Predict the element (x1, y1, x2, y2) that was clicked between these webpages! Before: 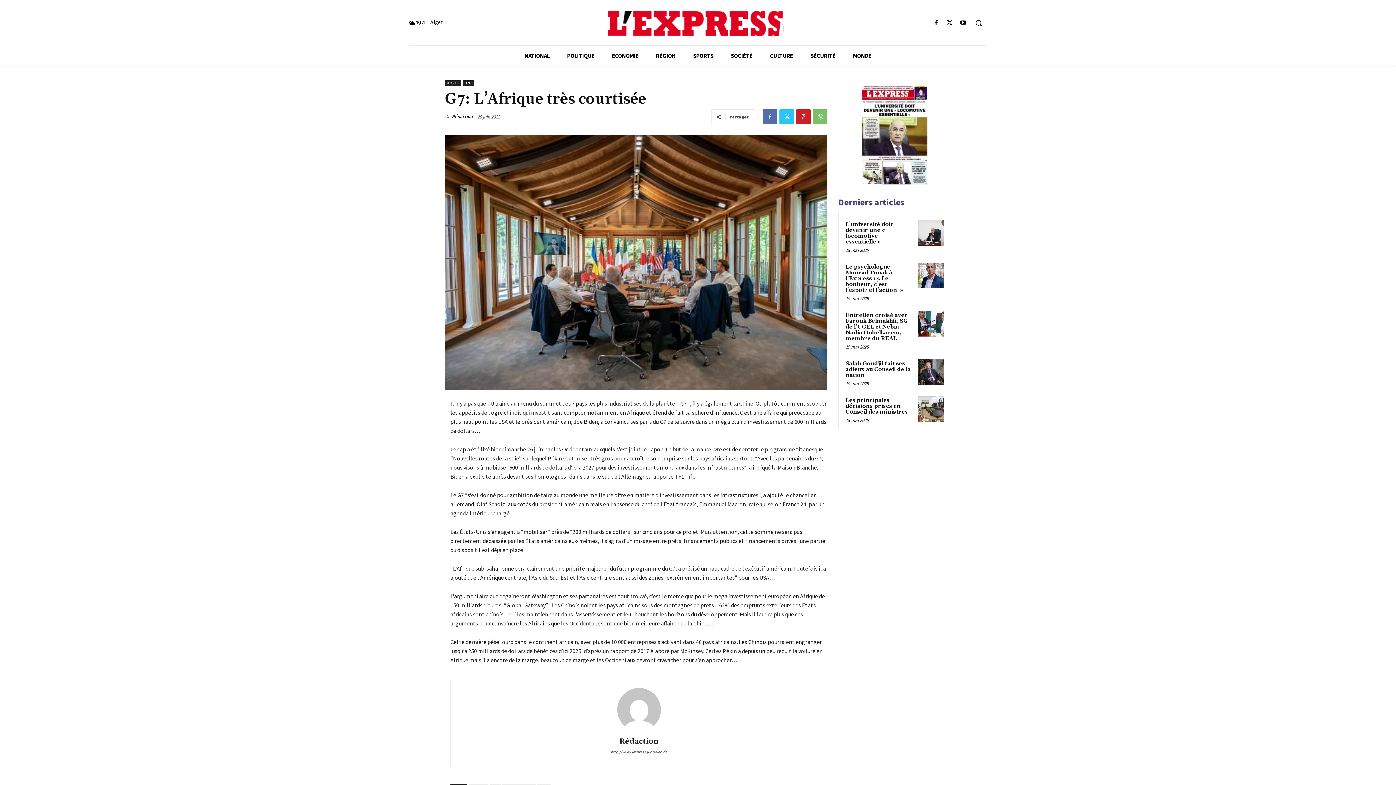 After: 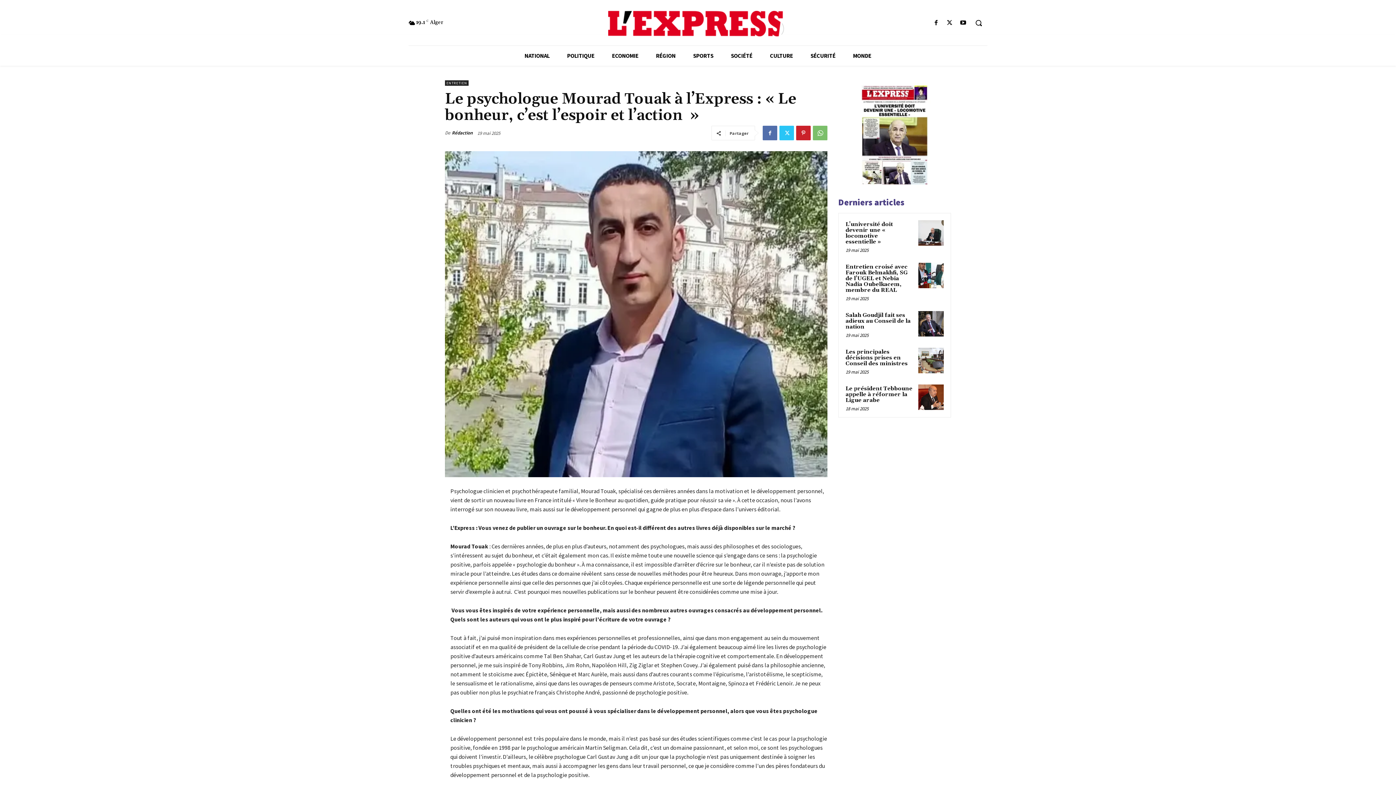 Action: bbox: (845, 263, 903, 293) label: Le psychologue Mourad Touak à l’Express : « Le bonheur, c’est l’espoir et l’action  »